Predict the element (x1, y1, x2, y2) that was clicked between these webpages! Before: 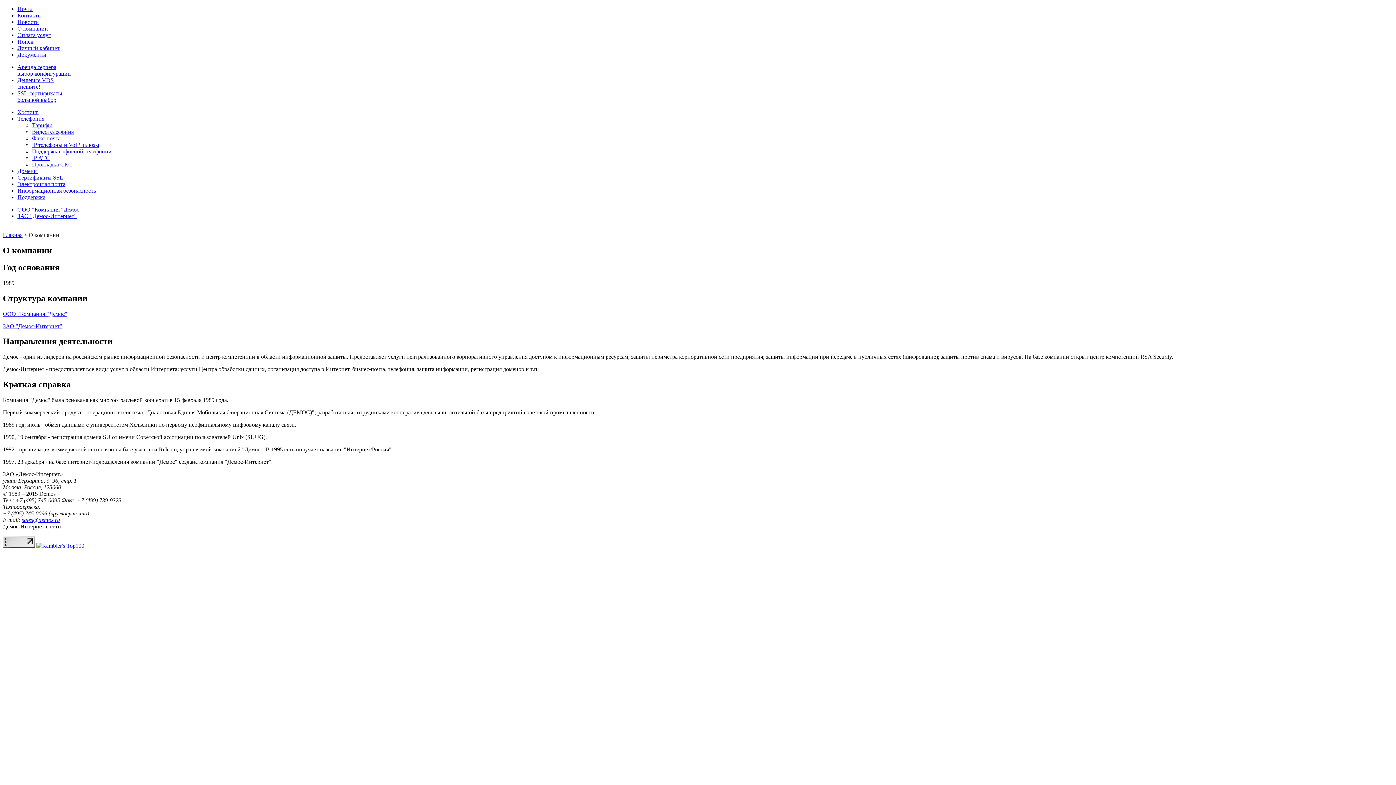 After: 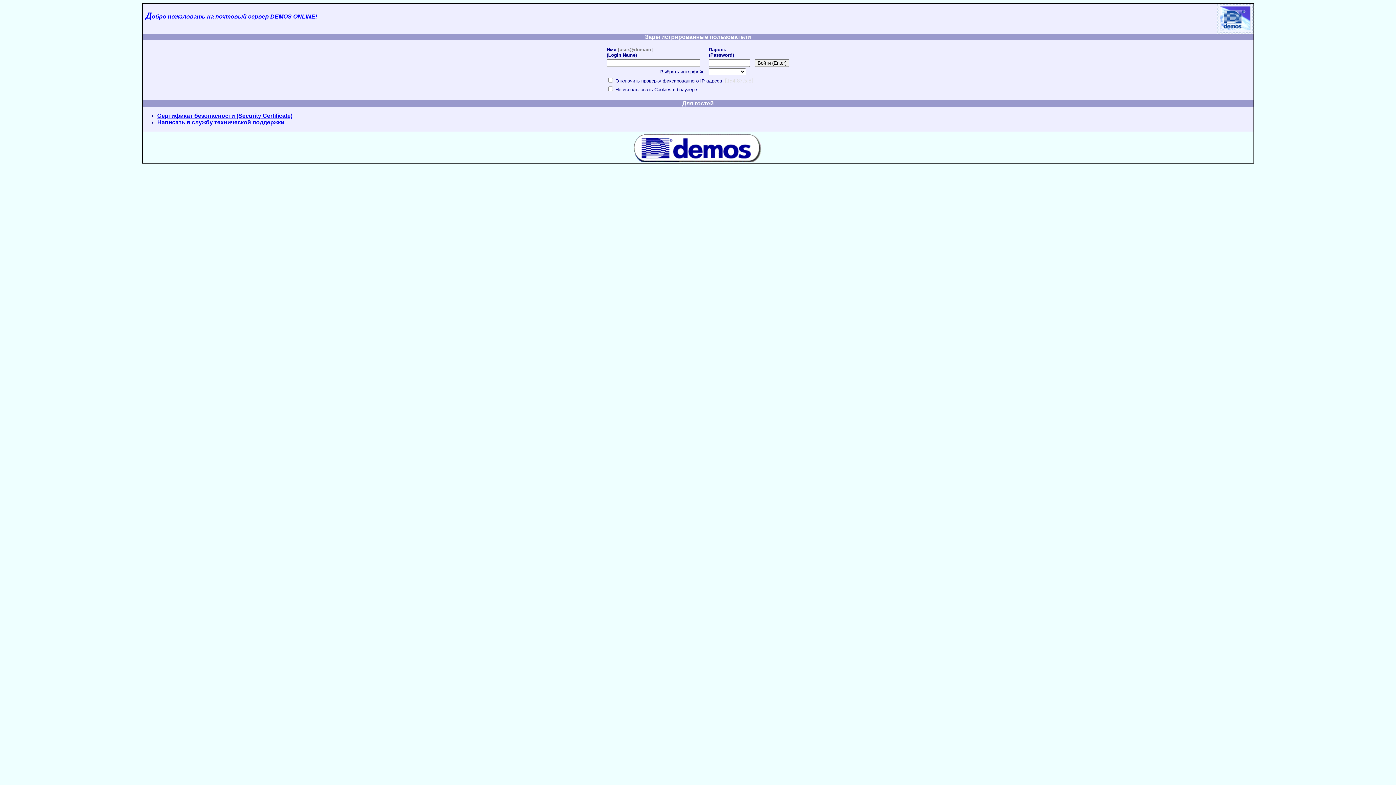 Action: label: Почта bbox: (17, 5, 32, 12)